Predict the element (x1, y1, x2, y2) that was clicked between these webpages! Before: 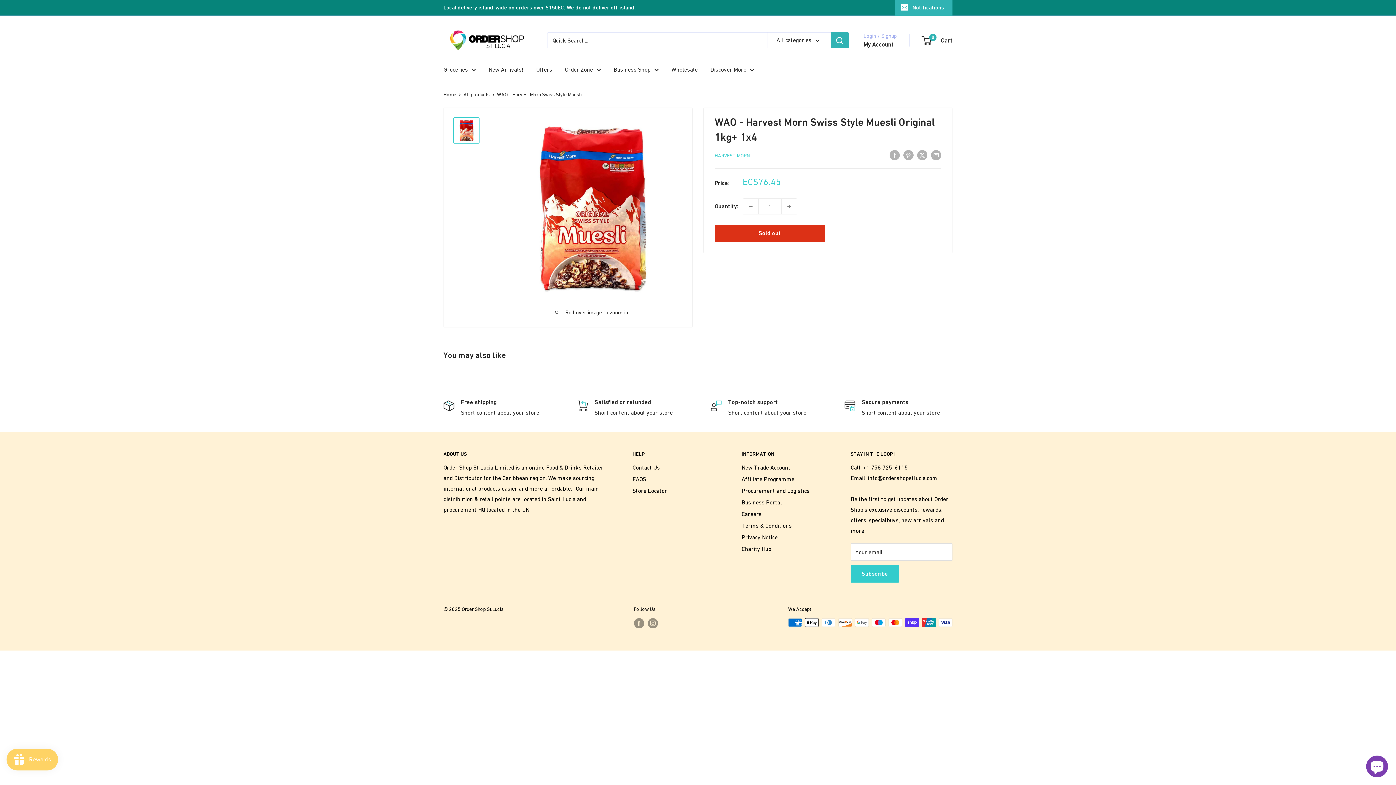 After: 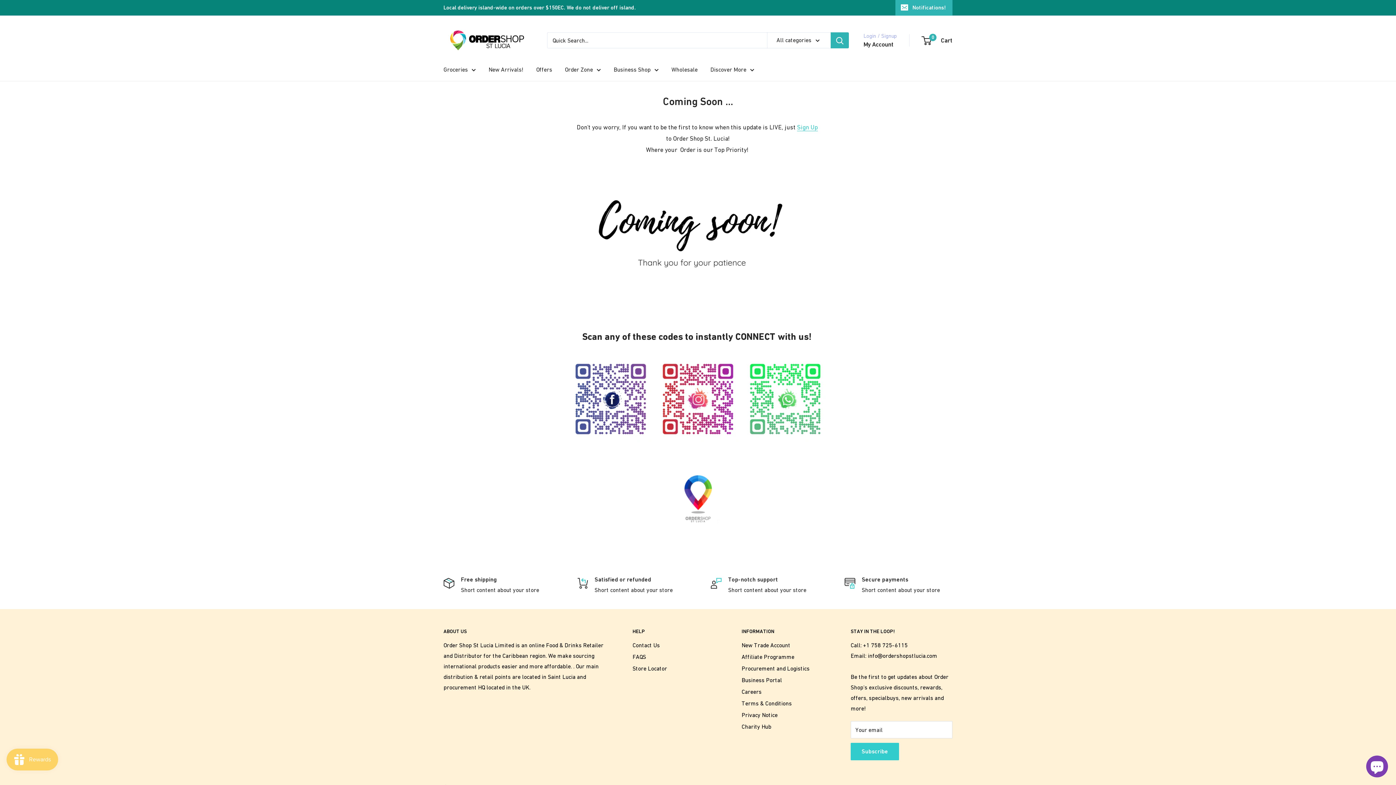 Action: label: Discover More bbox: (710, 64, 754, 74)